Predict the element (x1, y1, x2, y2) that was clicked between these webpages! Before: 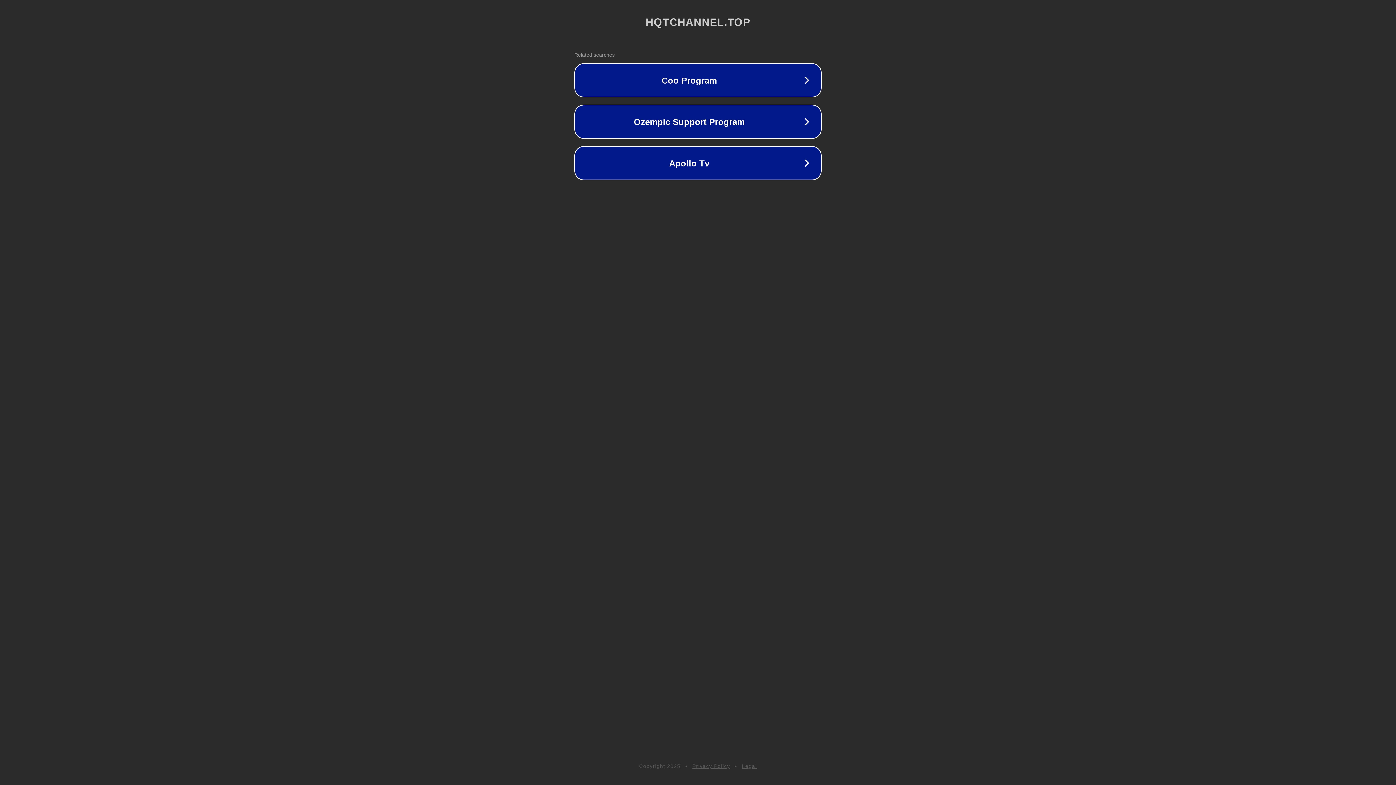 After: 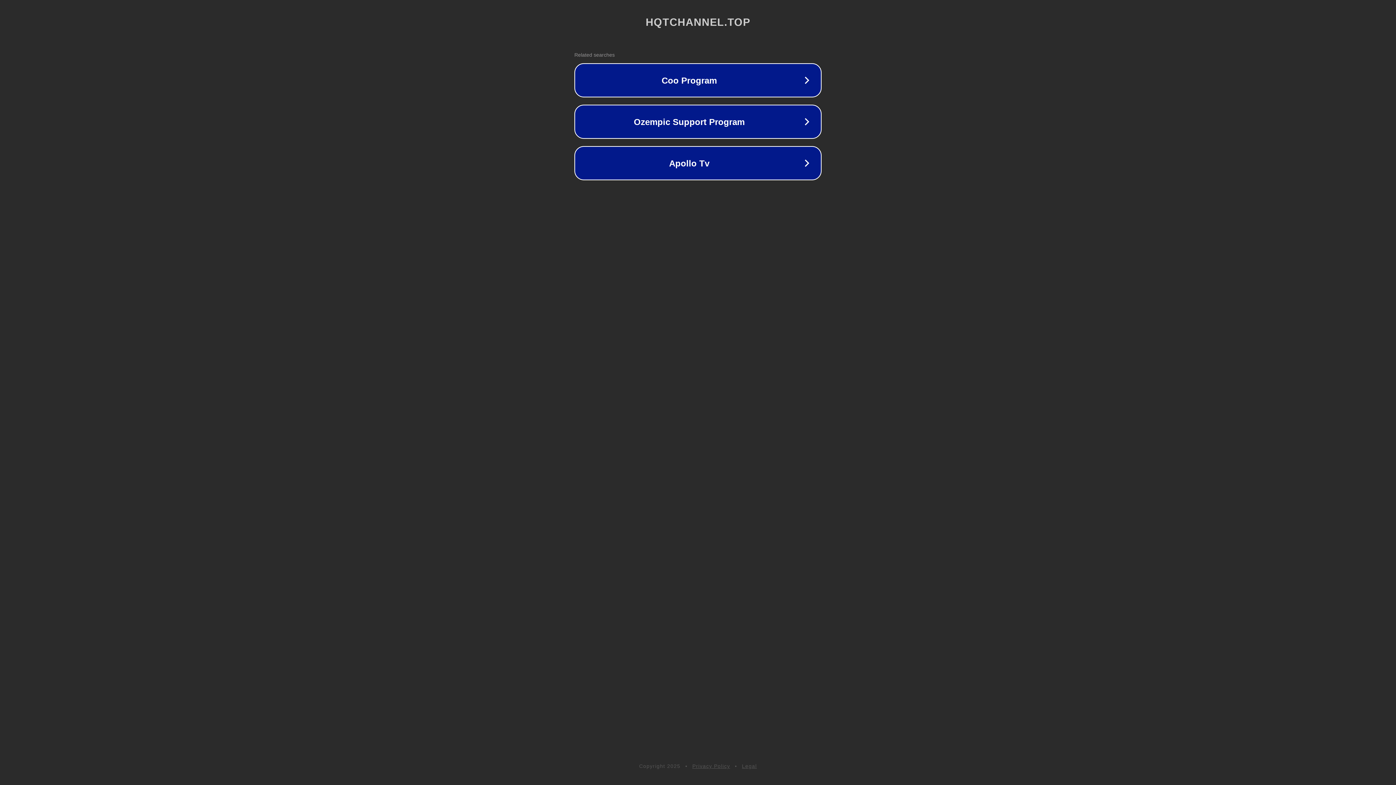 Action: bbox: (692, 763, 730, 769) label: Privacy Policy